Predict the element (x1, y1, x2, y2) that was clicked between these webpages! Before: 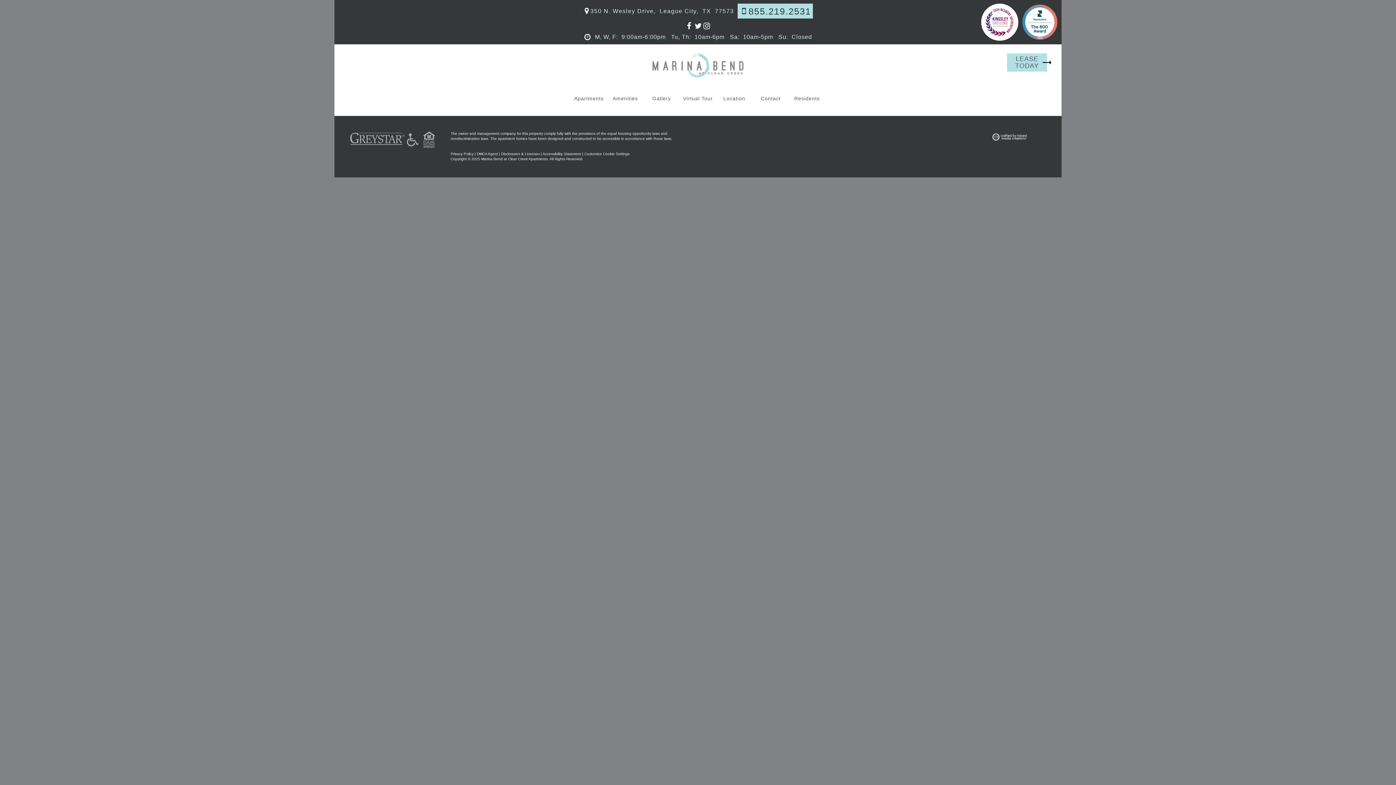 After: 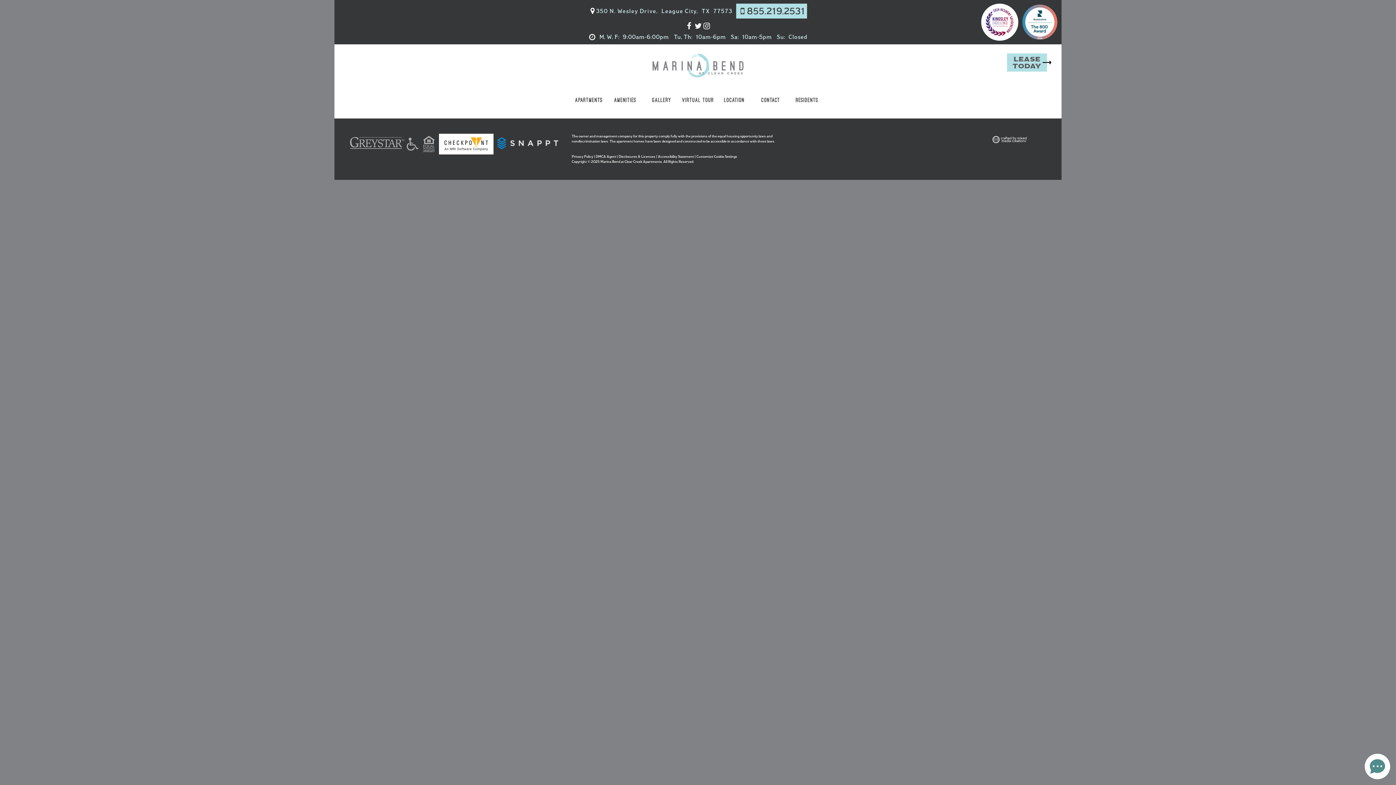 Action: bbox: (702, 20, 711, 31) label: Instagra, Icon